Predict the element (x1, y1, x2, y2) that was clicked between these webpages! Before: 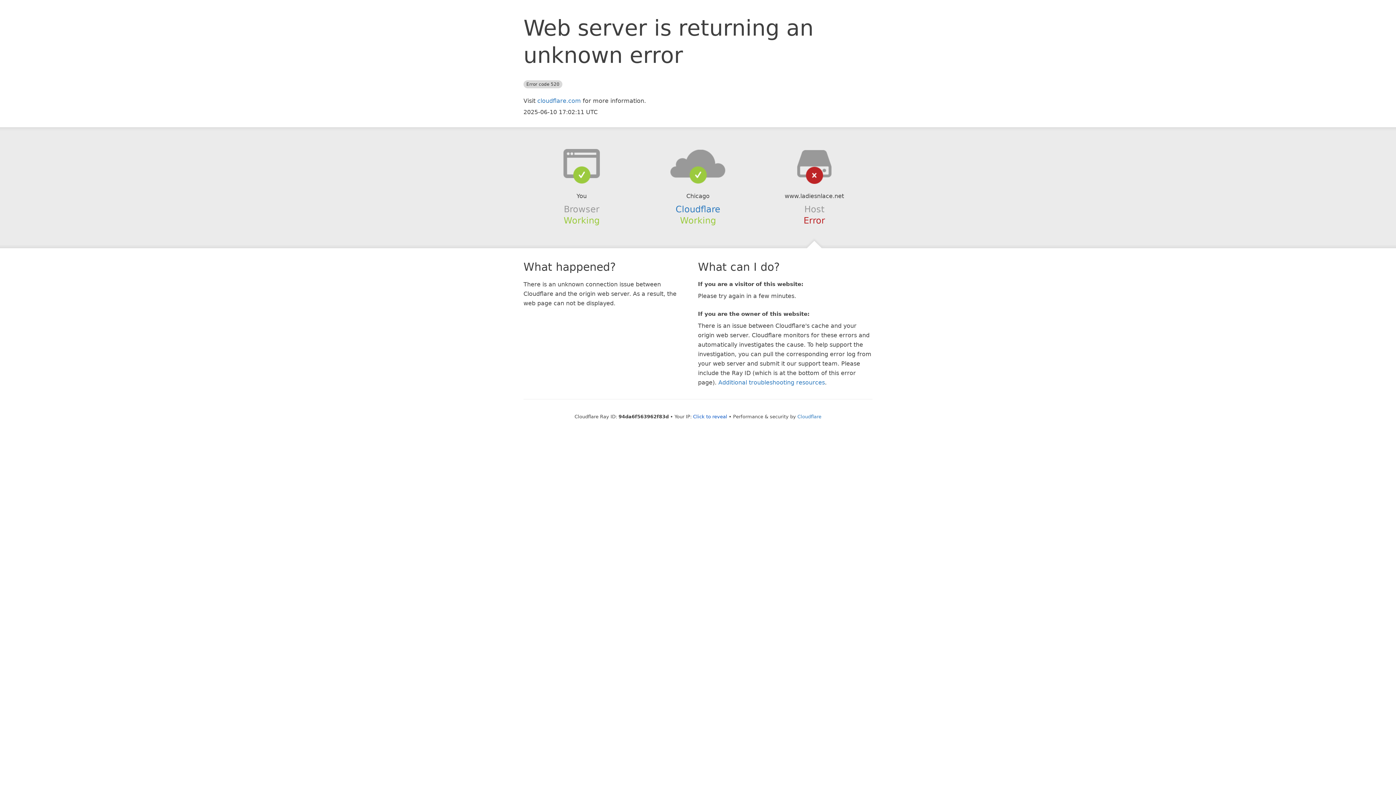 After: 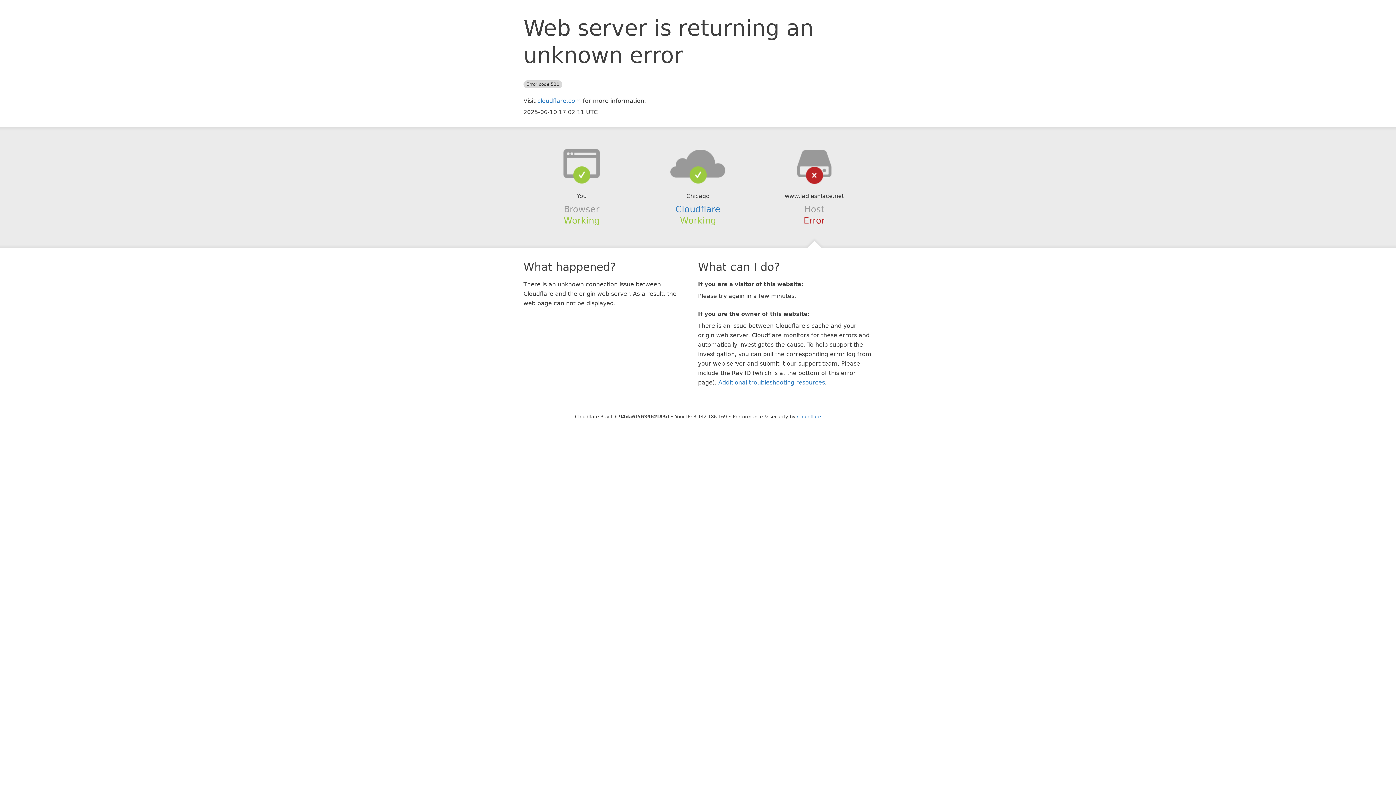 Action: bbox: (693, 414, 727, 419) label: Click to reveal